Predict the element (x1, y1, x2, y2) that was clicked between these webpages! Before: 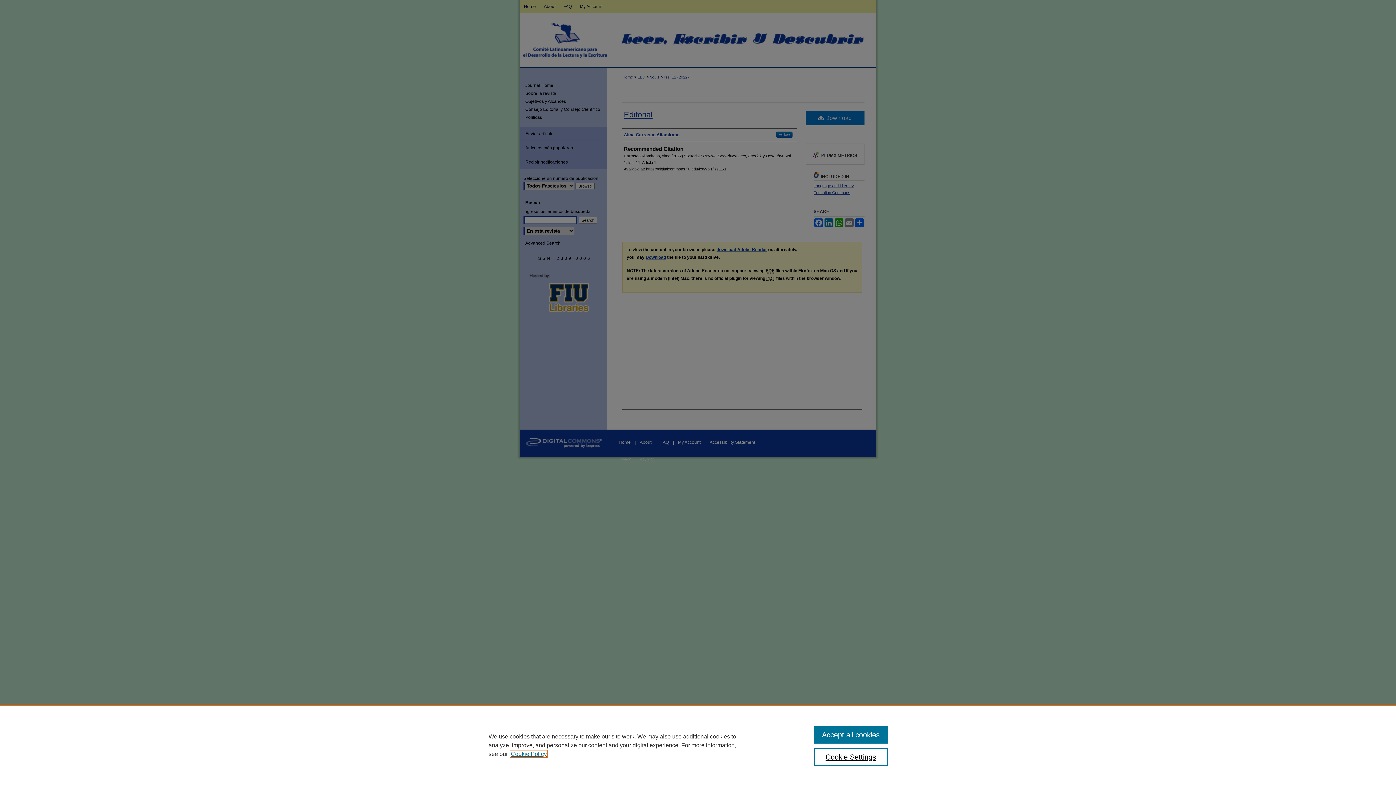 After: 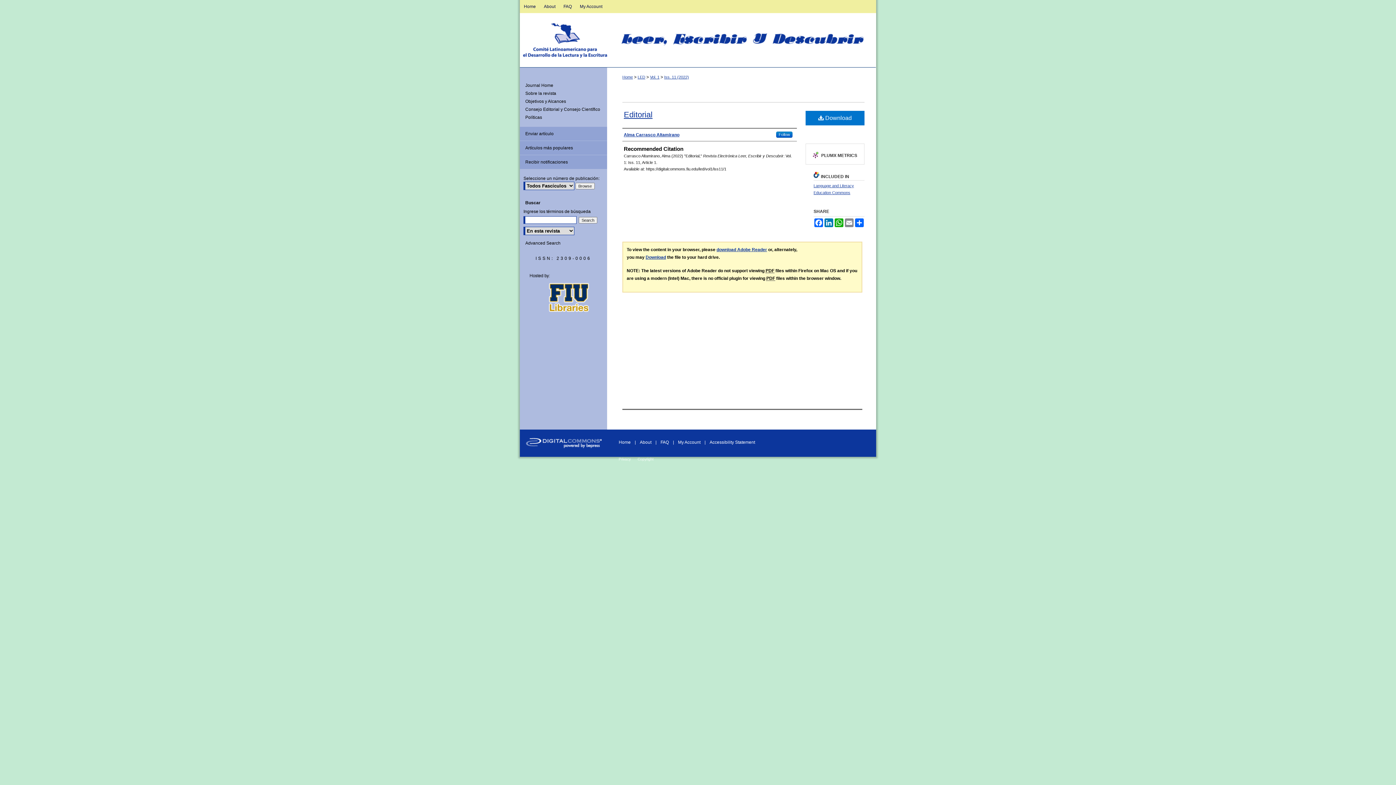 Action: label: Accept all cookies bbox: (814, 726, 887, 744)